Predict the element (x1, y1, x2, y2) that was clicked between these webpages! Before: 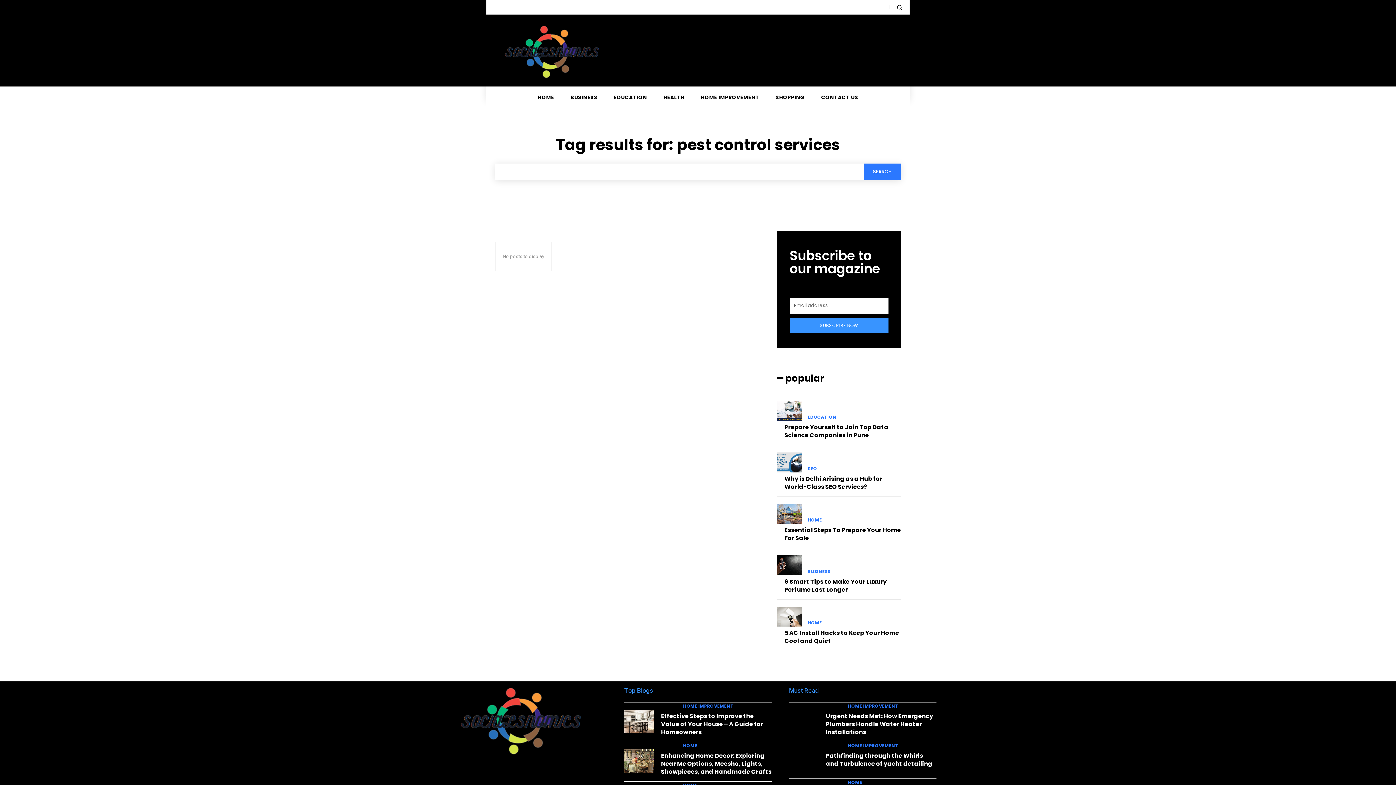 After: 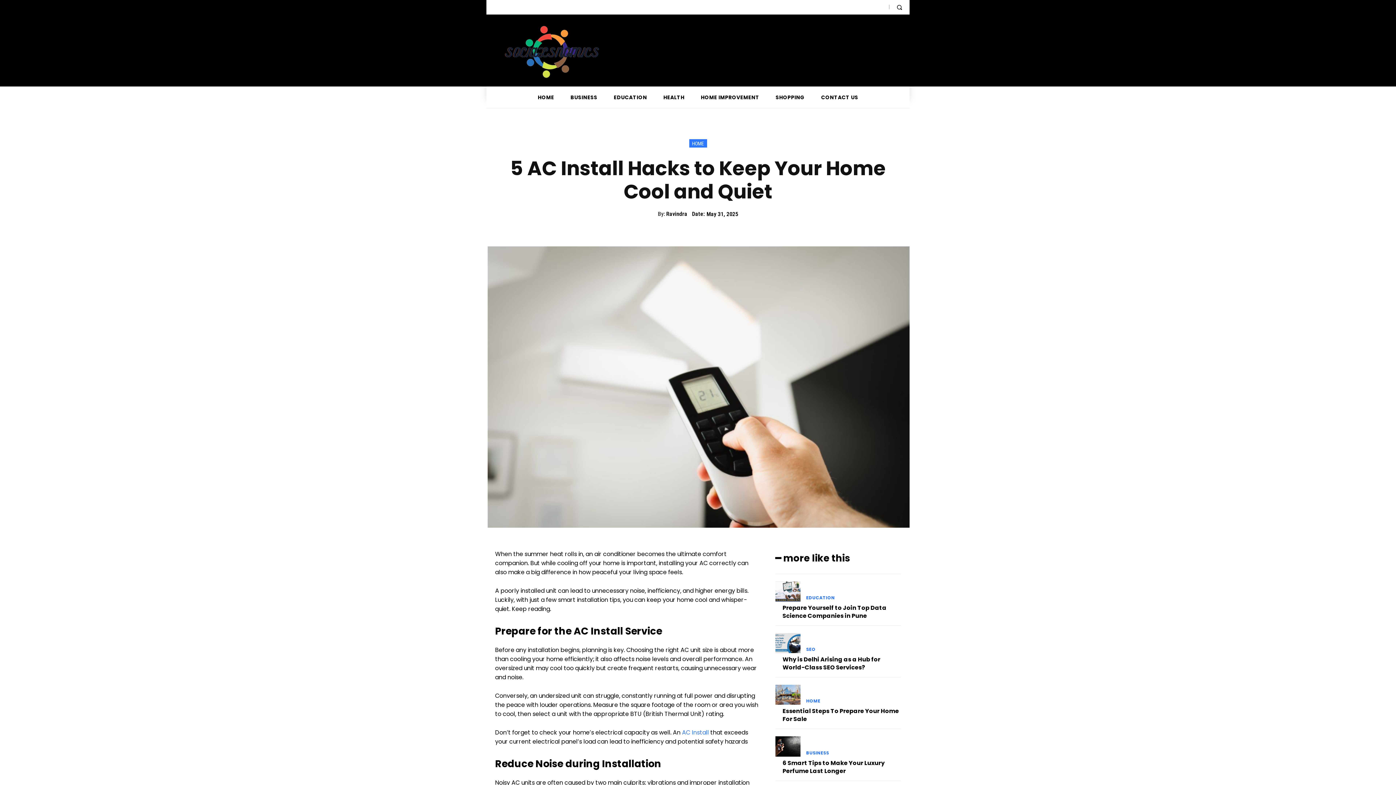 Action: bbox: (784, 629, 899, 645) label: 5 AC Install Hacks to Keep Your Home Cool and Quiet